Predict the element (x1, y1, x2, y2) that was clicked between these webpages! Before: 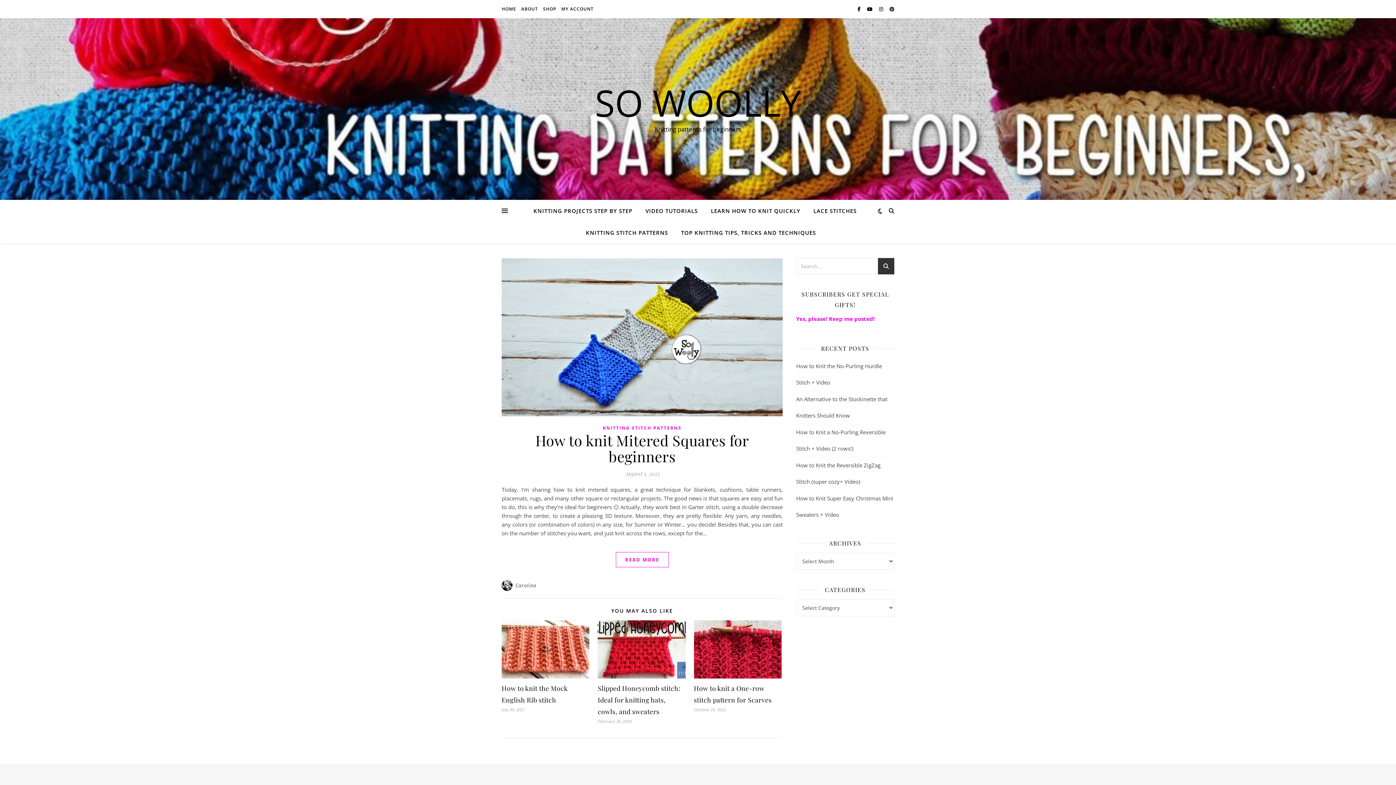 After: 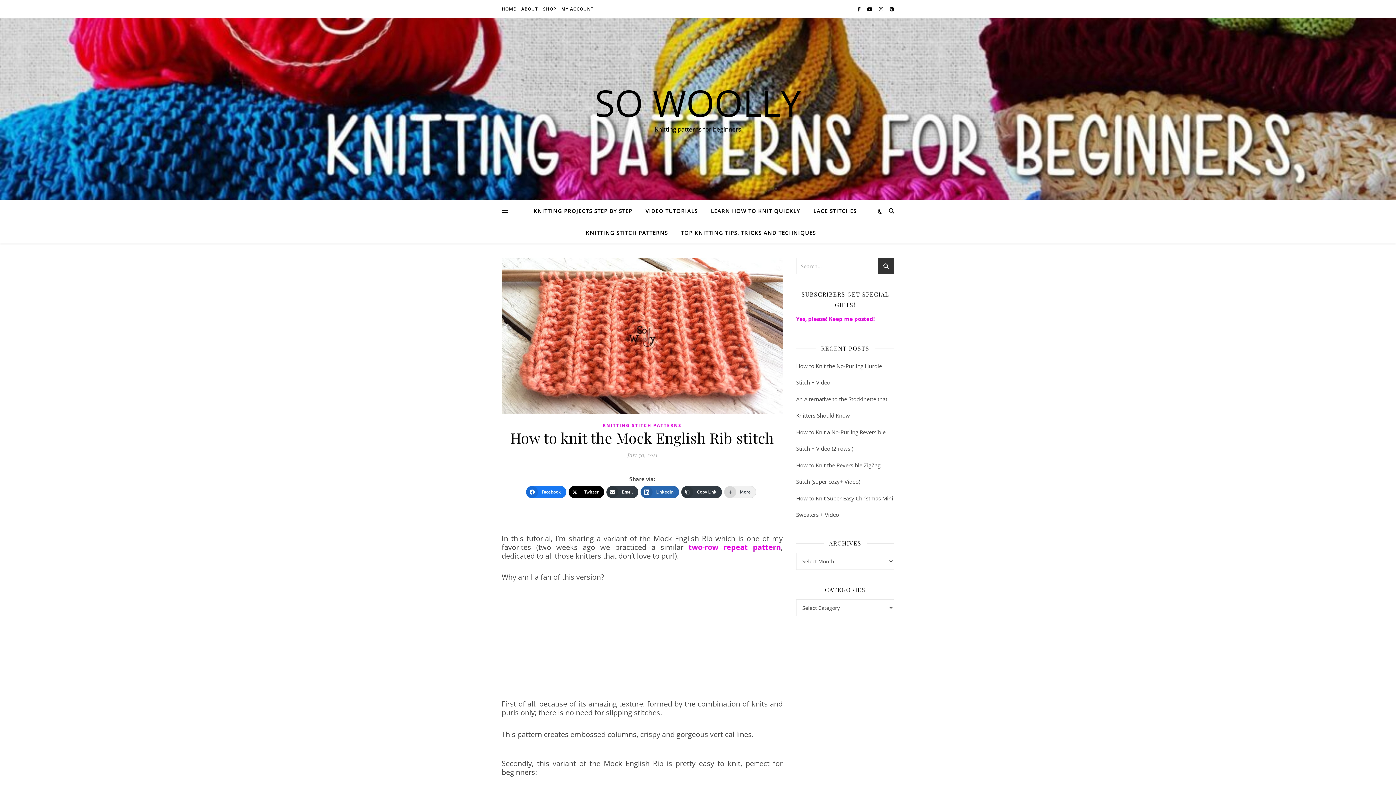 Action: bbox: (501, 620, 589, 678)